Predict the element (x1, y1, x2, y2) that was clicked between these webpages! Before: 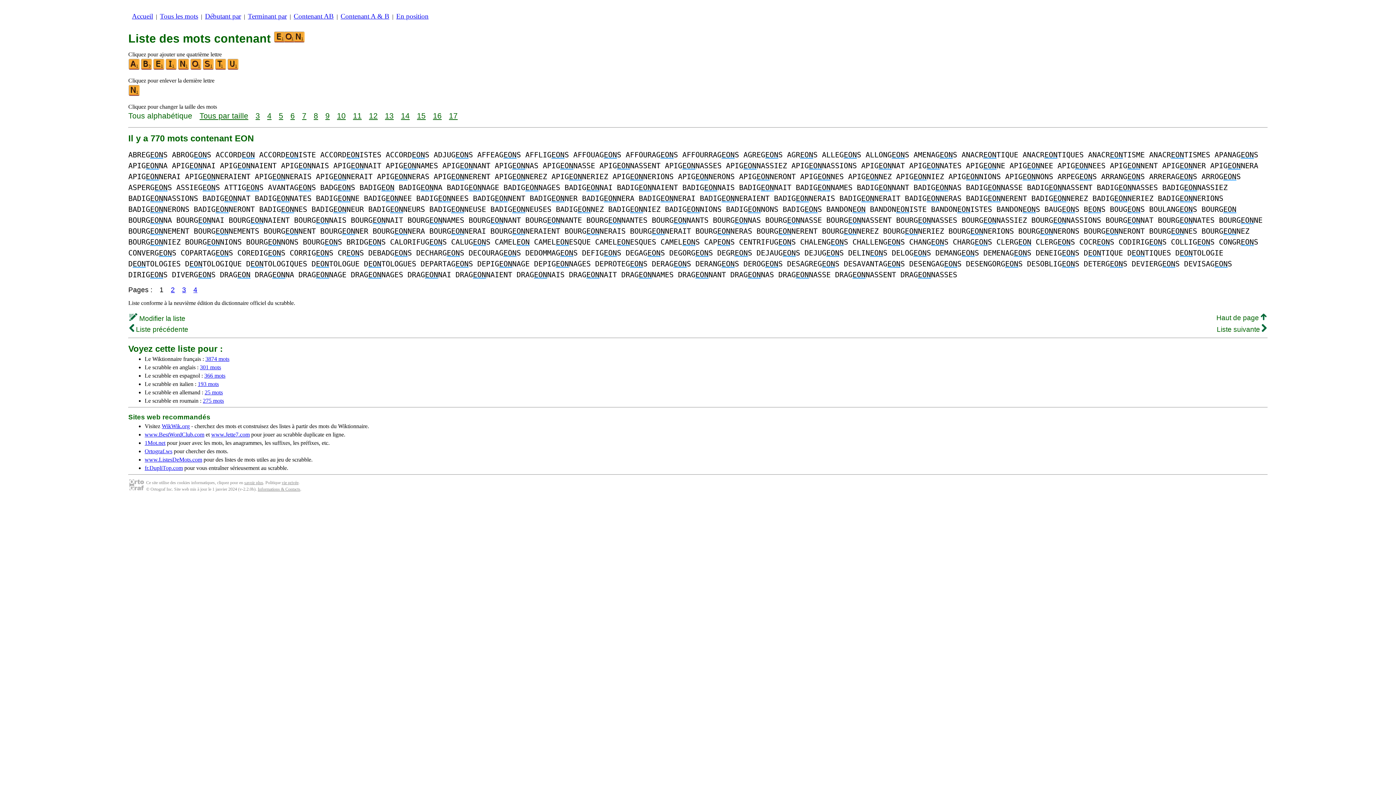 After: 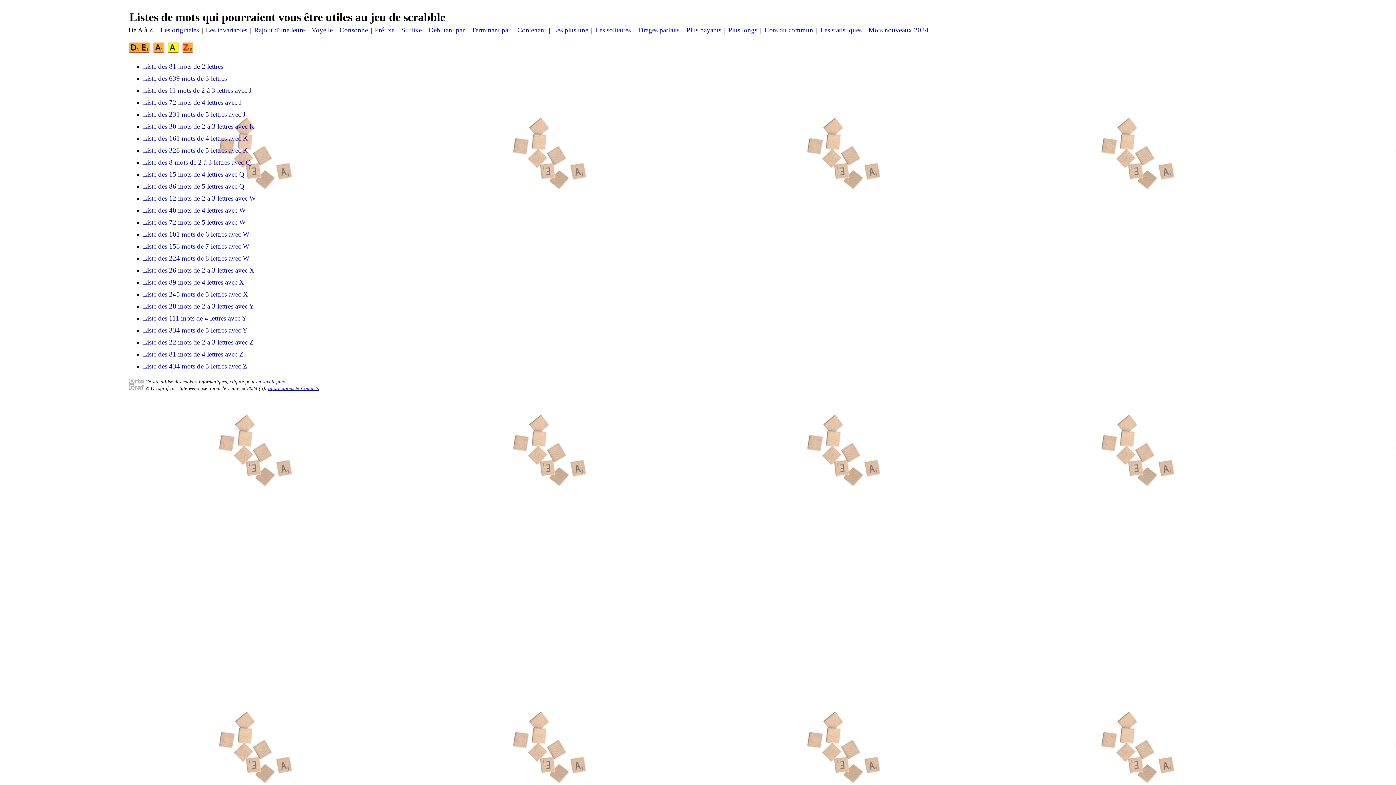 Action: bbox: (144, 456, 202, 462) label: www.ListesDeMots.com